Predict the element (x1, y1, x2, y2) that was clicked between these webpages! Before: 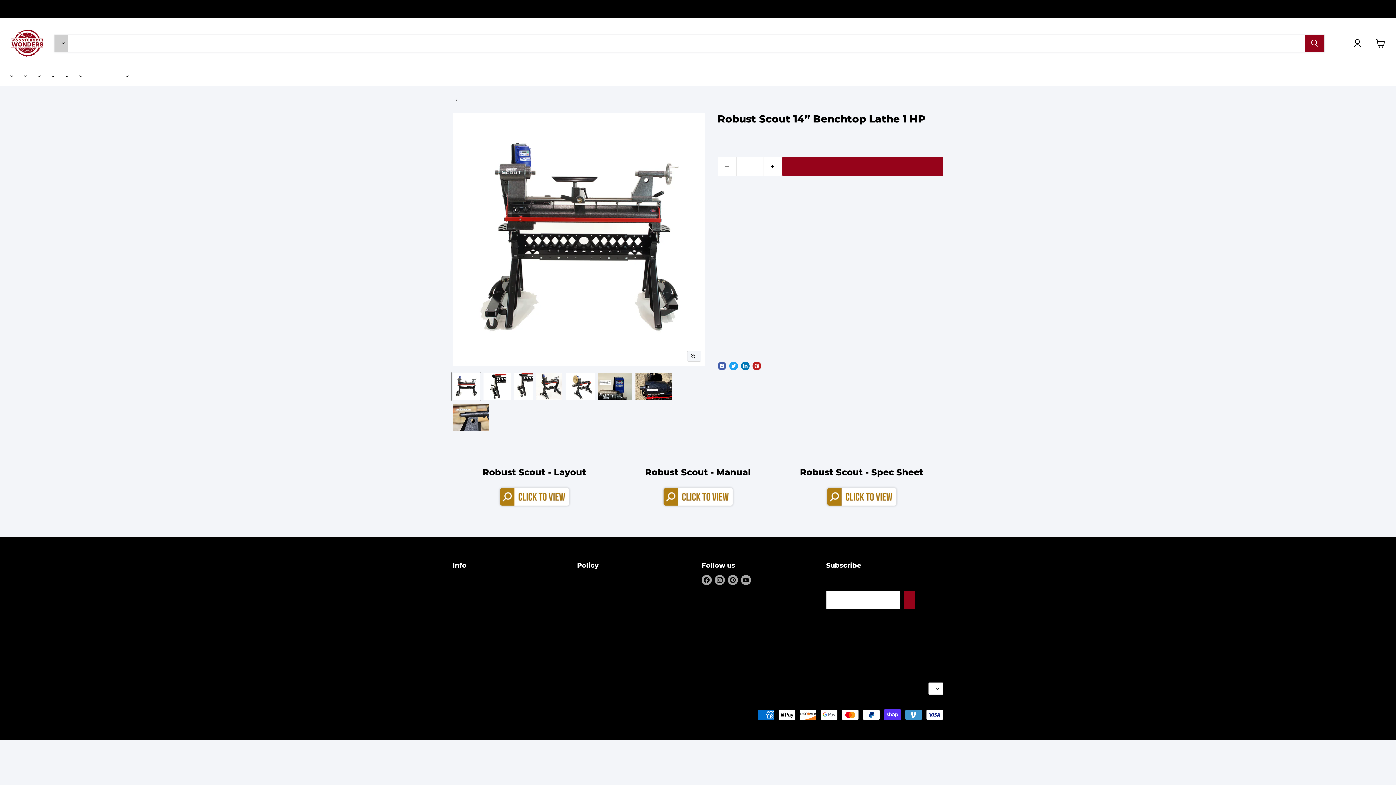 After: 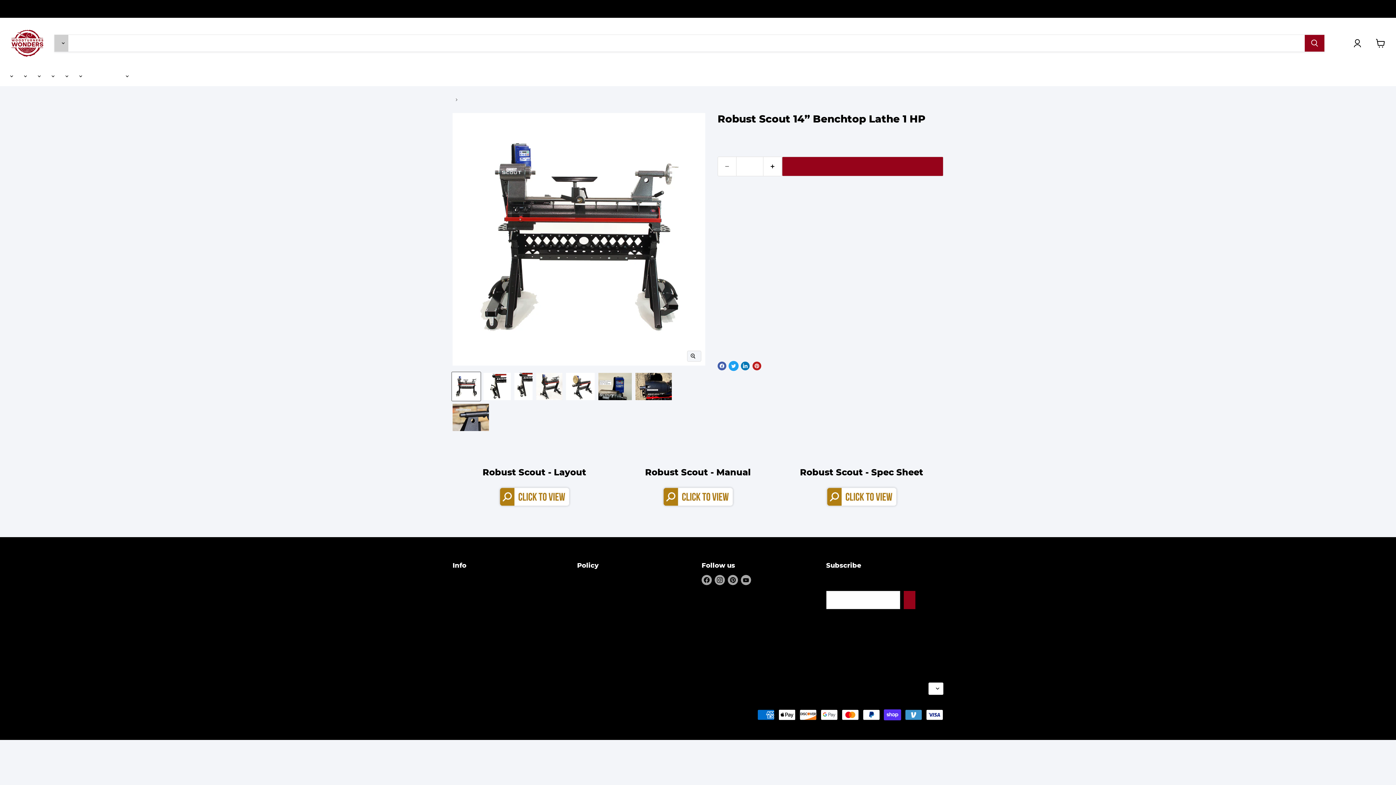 Action: label: Tweet on Twitter bbox: (729, 361, 738, 370)